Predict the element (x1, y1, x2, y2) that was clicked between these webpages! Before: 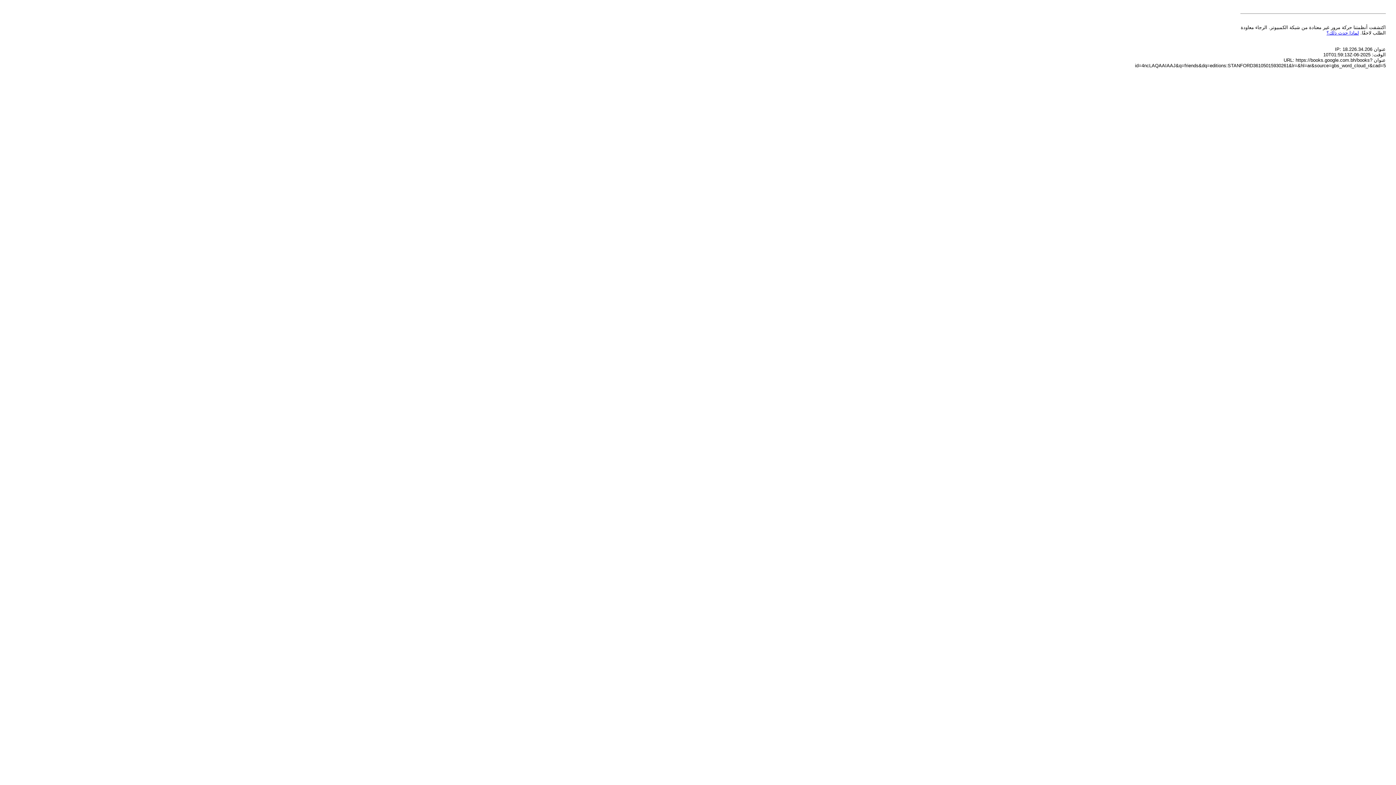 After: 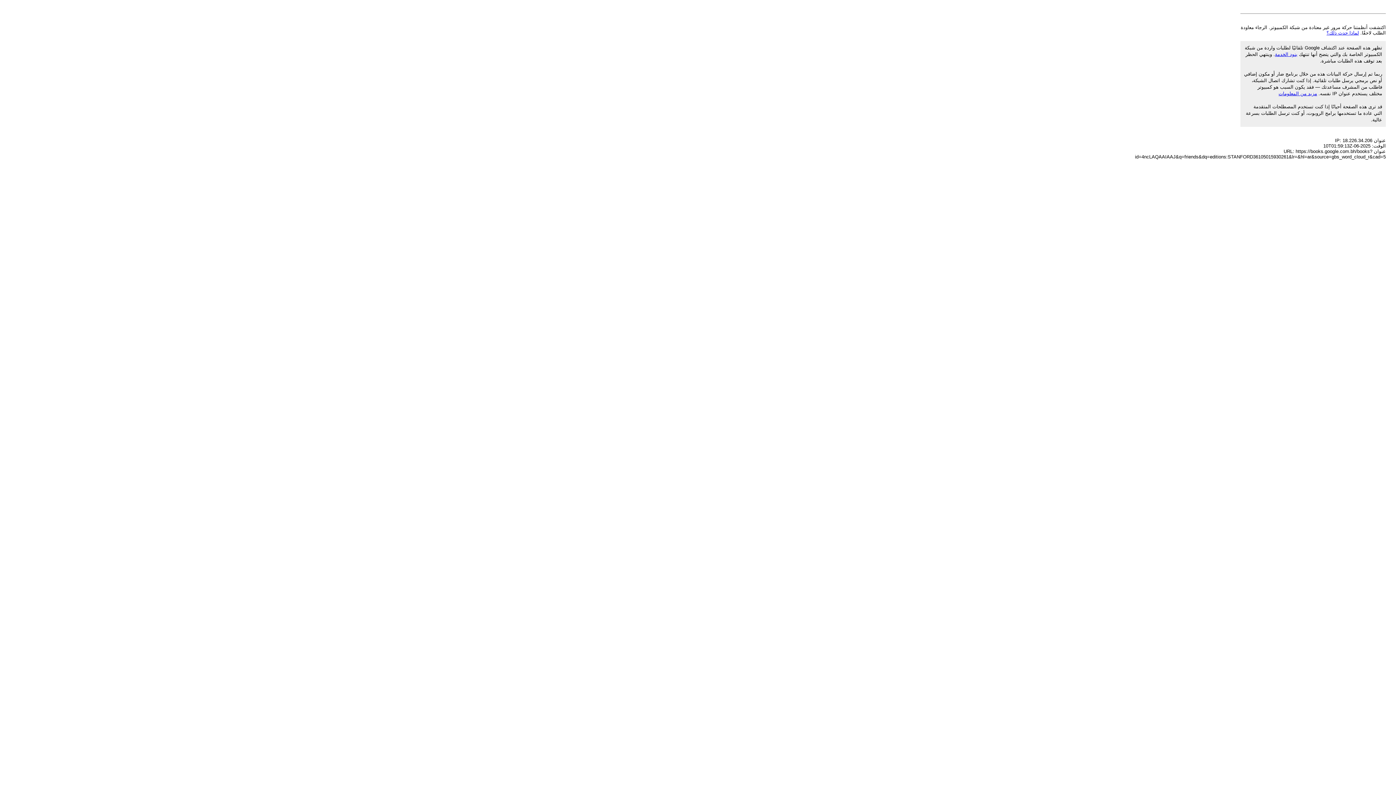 Action: label: لماذا حدث ذلك؟ bbox: (1326, 30, 1359, 35)